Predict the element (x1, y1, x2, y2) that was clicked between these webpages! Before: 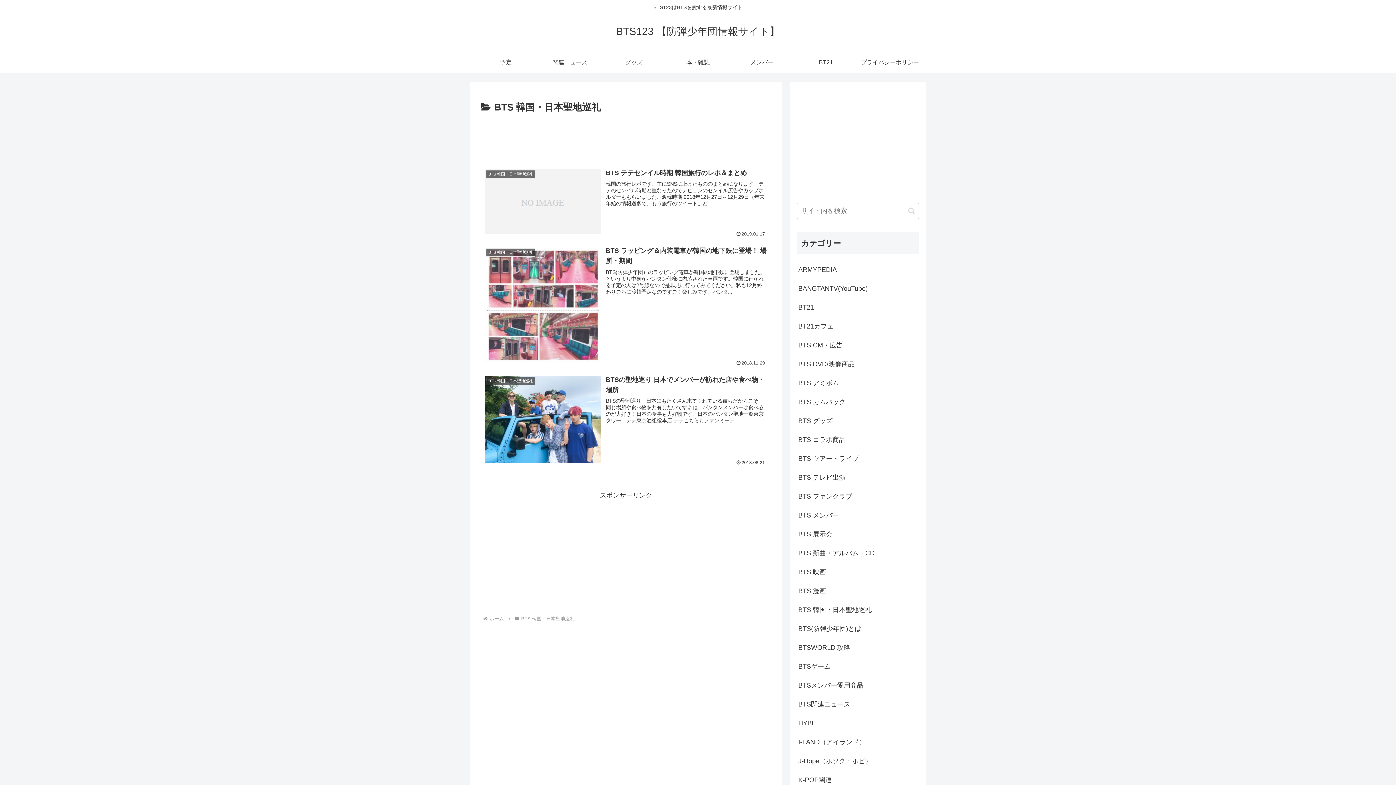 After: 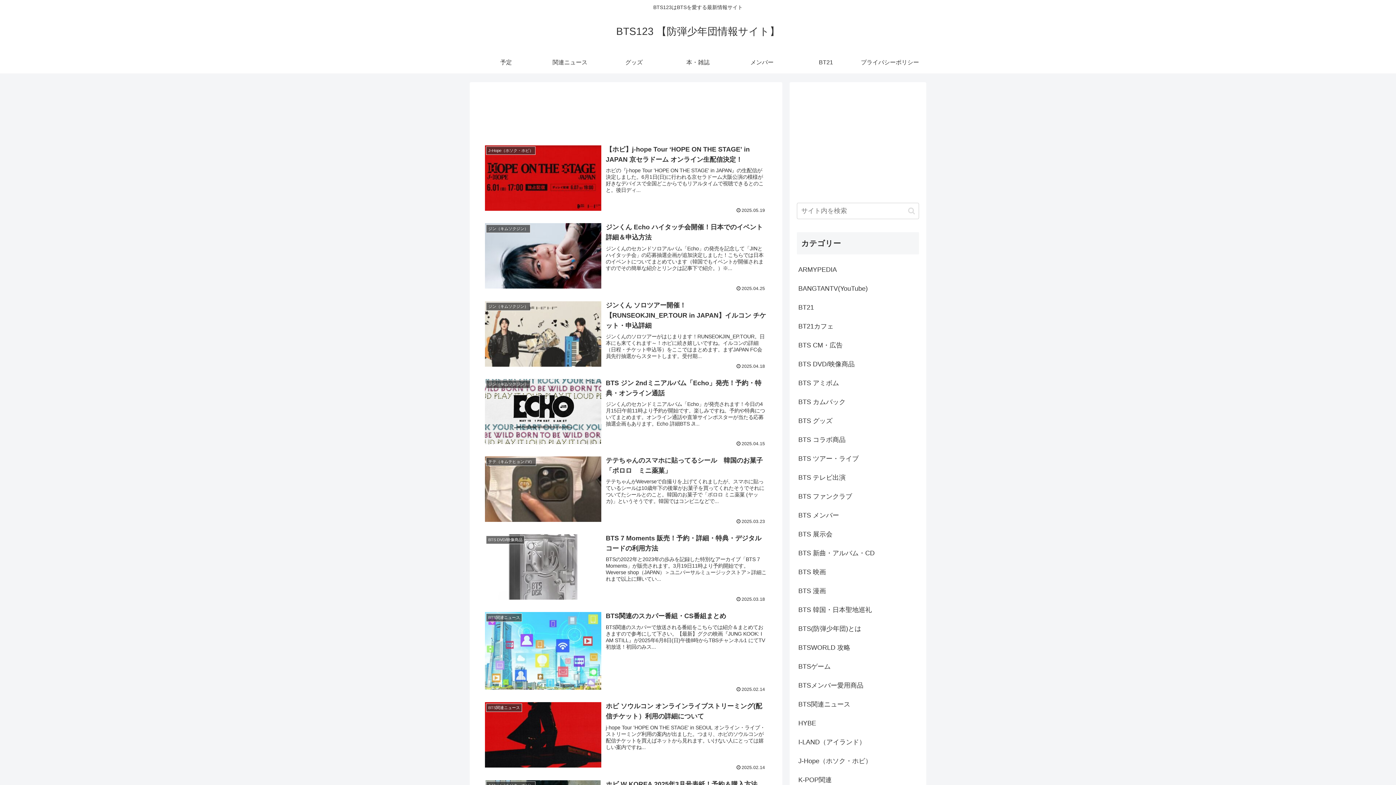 Action: label: BTS123 【防弾少年団情報サイト】 bbox: (609, 29, 786, 36)